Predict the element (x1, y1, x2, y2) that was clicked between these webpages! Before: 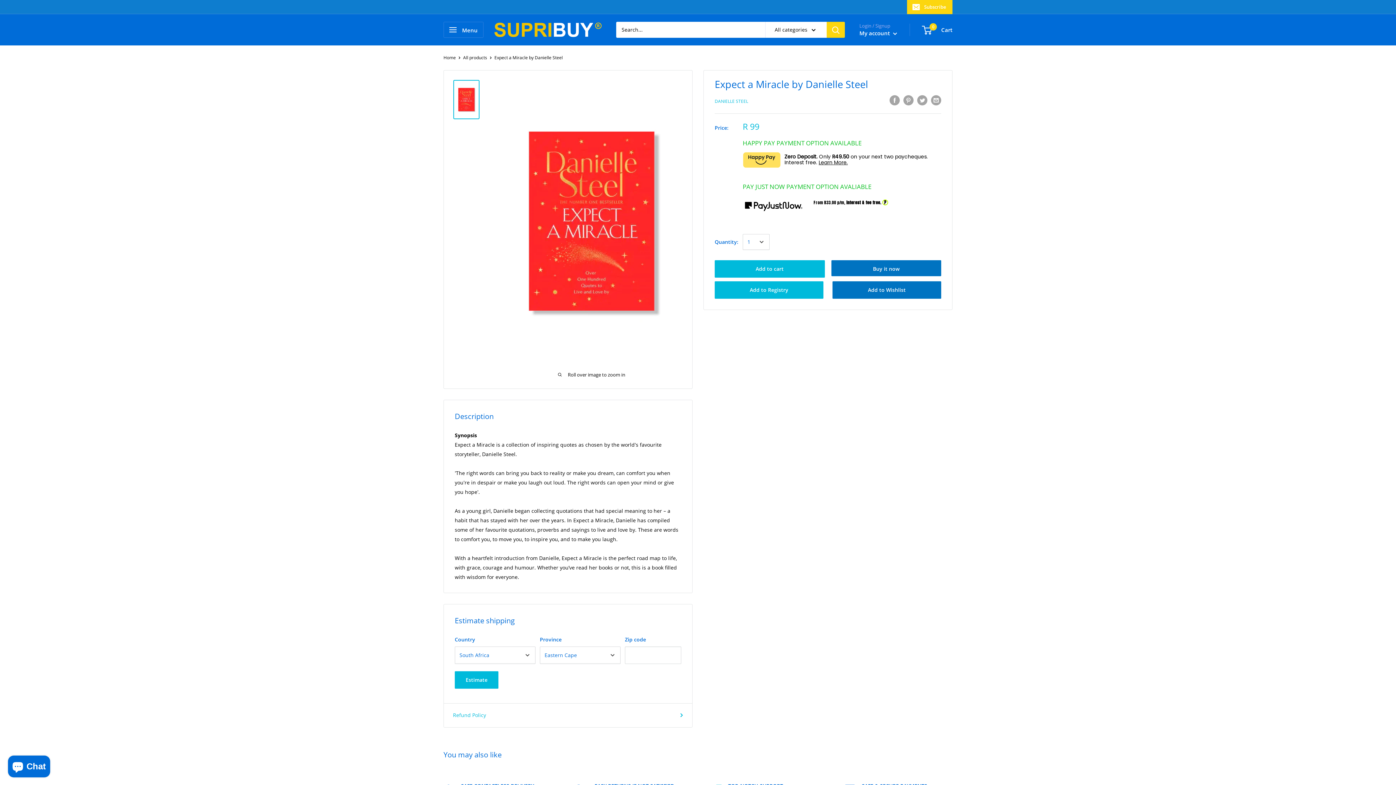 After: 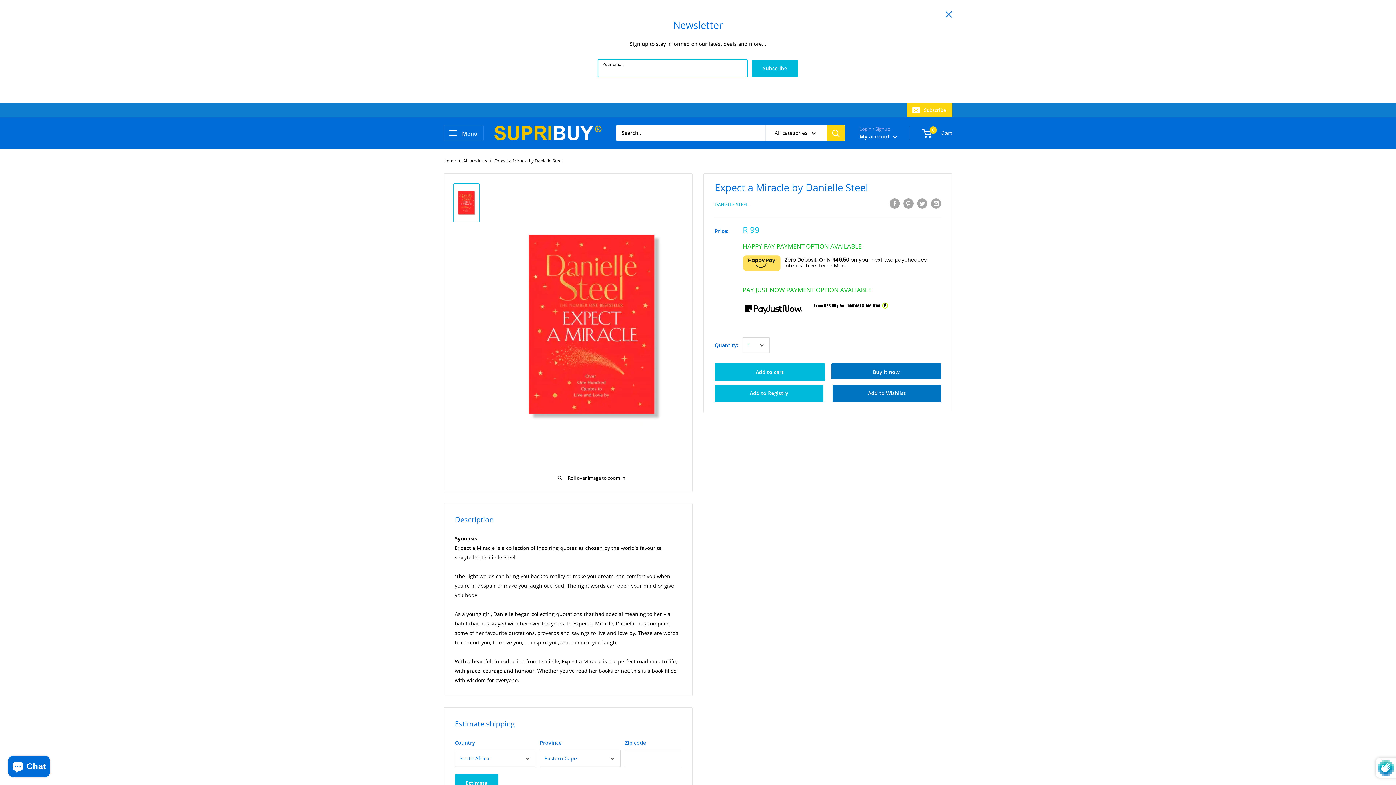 Action: label: Subscribe bbox: (907, 0, 952, 13)